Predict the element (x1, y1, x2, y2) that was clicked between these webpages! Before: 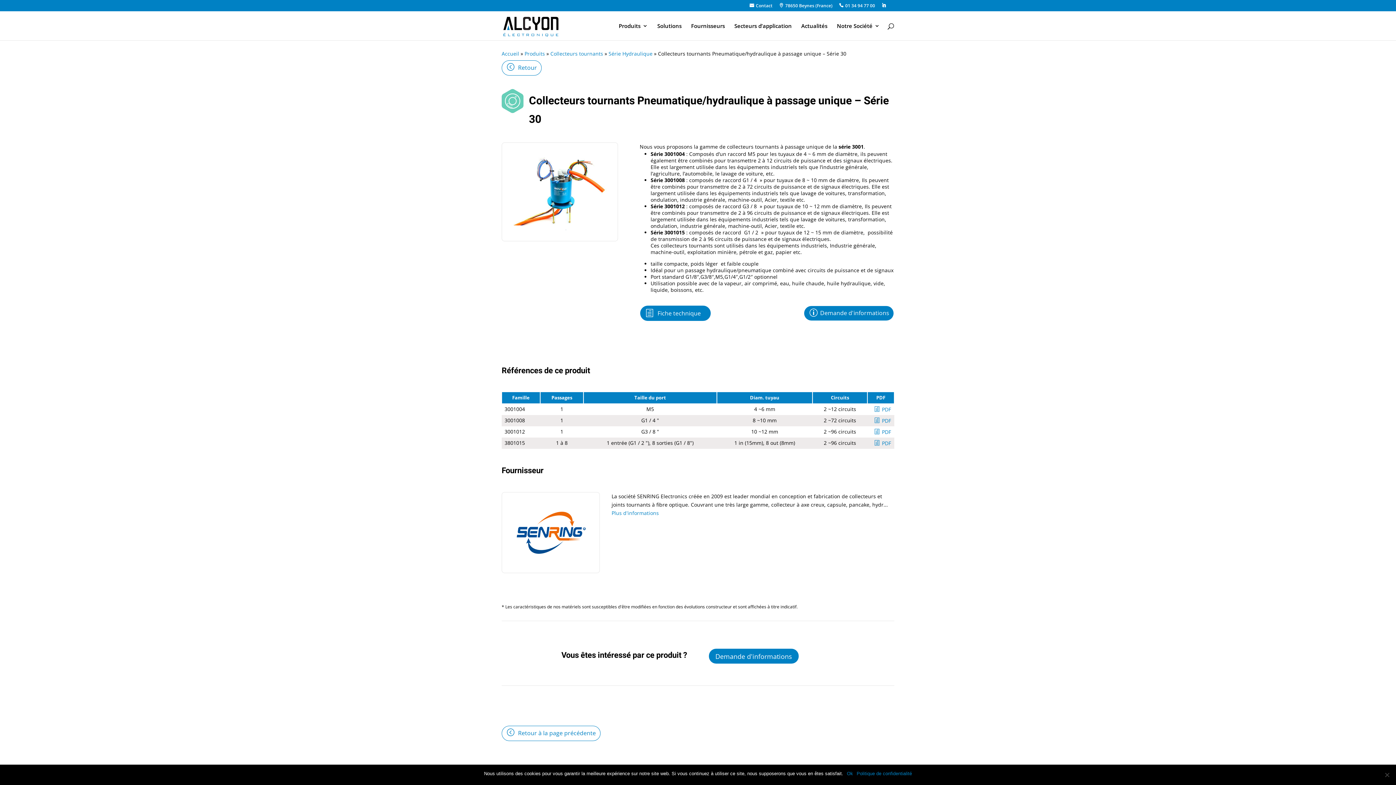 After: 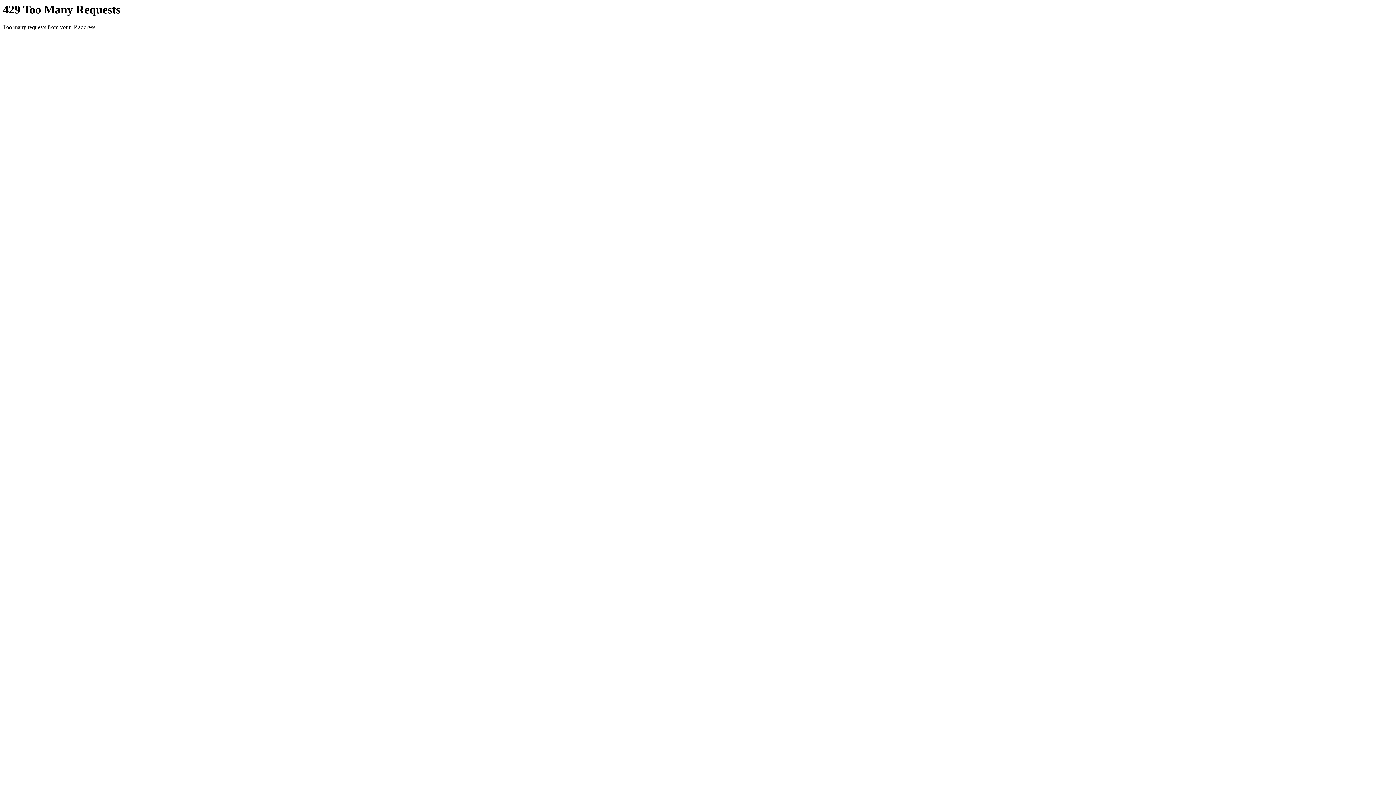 Action: label: Secteurs d’application bbox: (734, 23, 792, 40)